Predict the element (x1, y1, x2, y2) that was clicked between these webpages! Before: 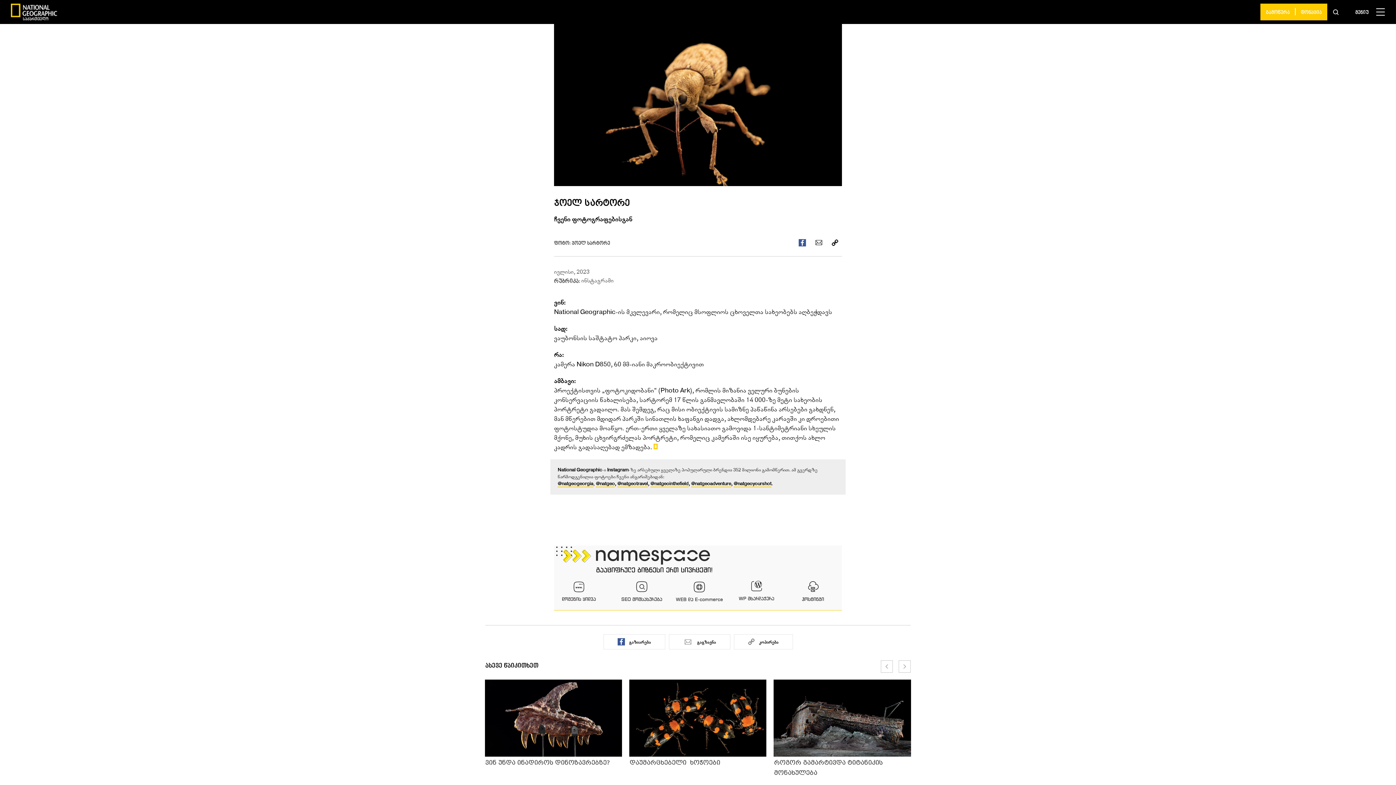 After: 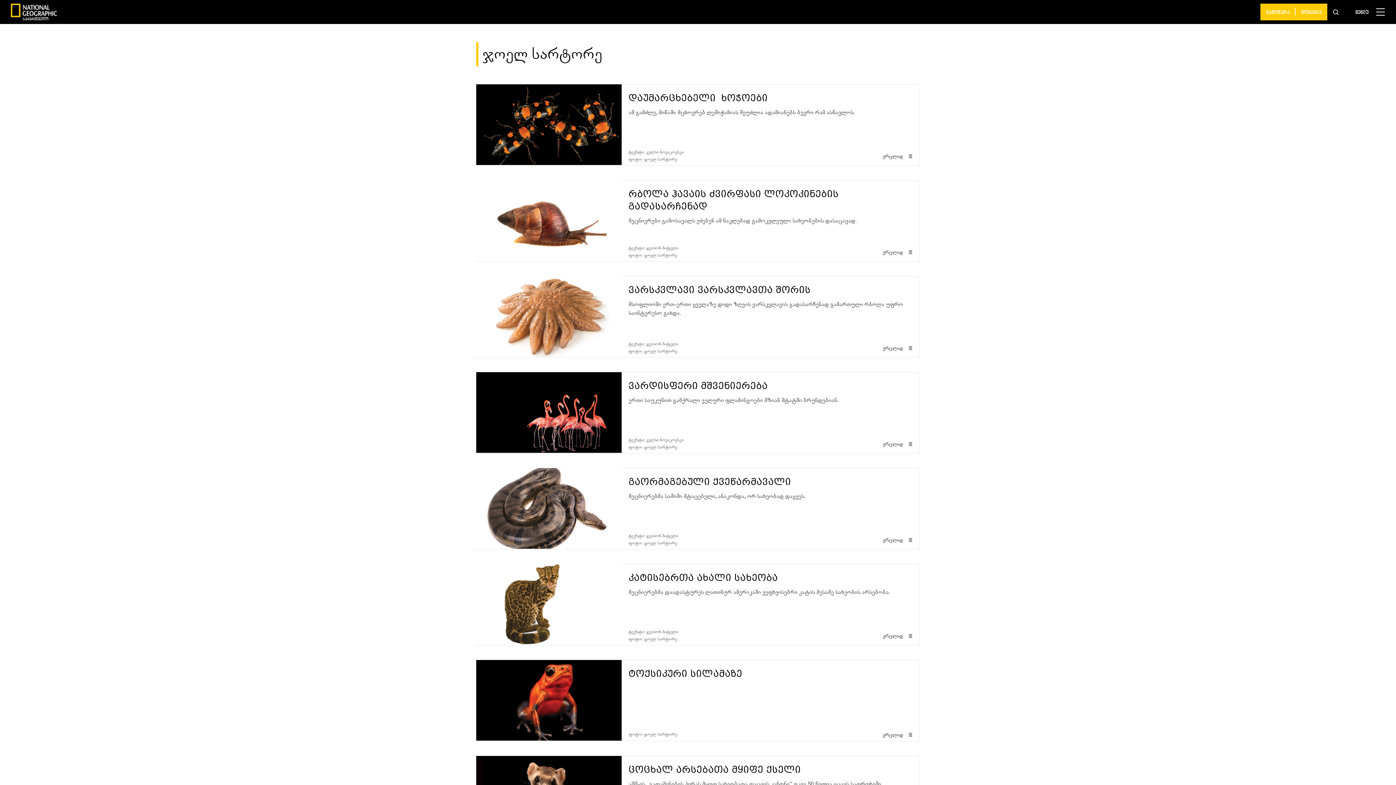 Action: label: ჯოელ სარტორე bbox: (572, 240, 610, 246)